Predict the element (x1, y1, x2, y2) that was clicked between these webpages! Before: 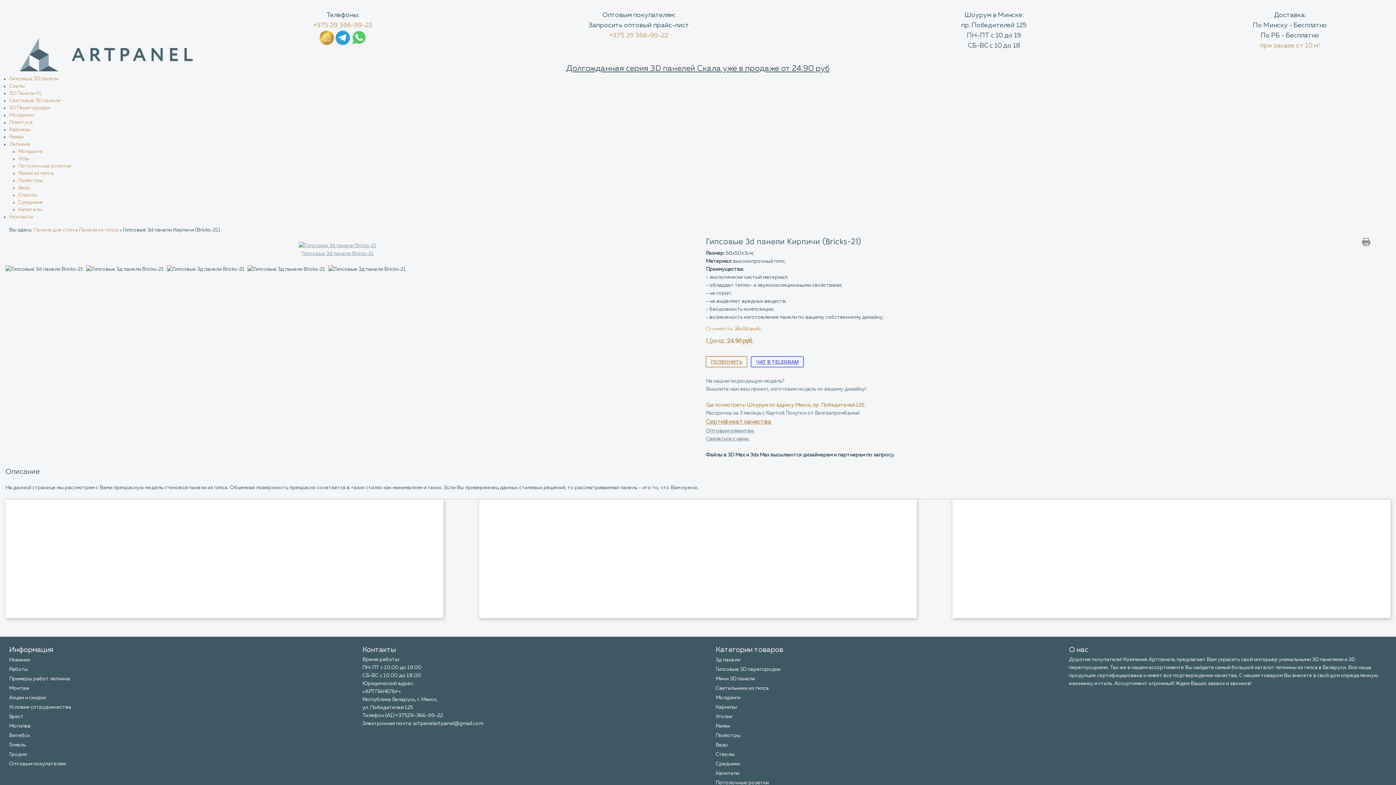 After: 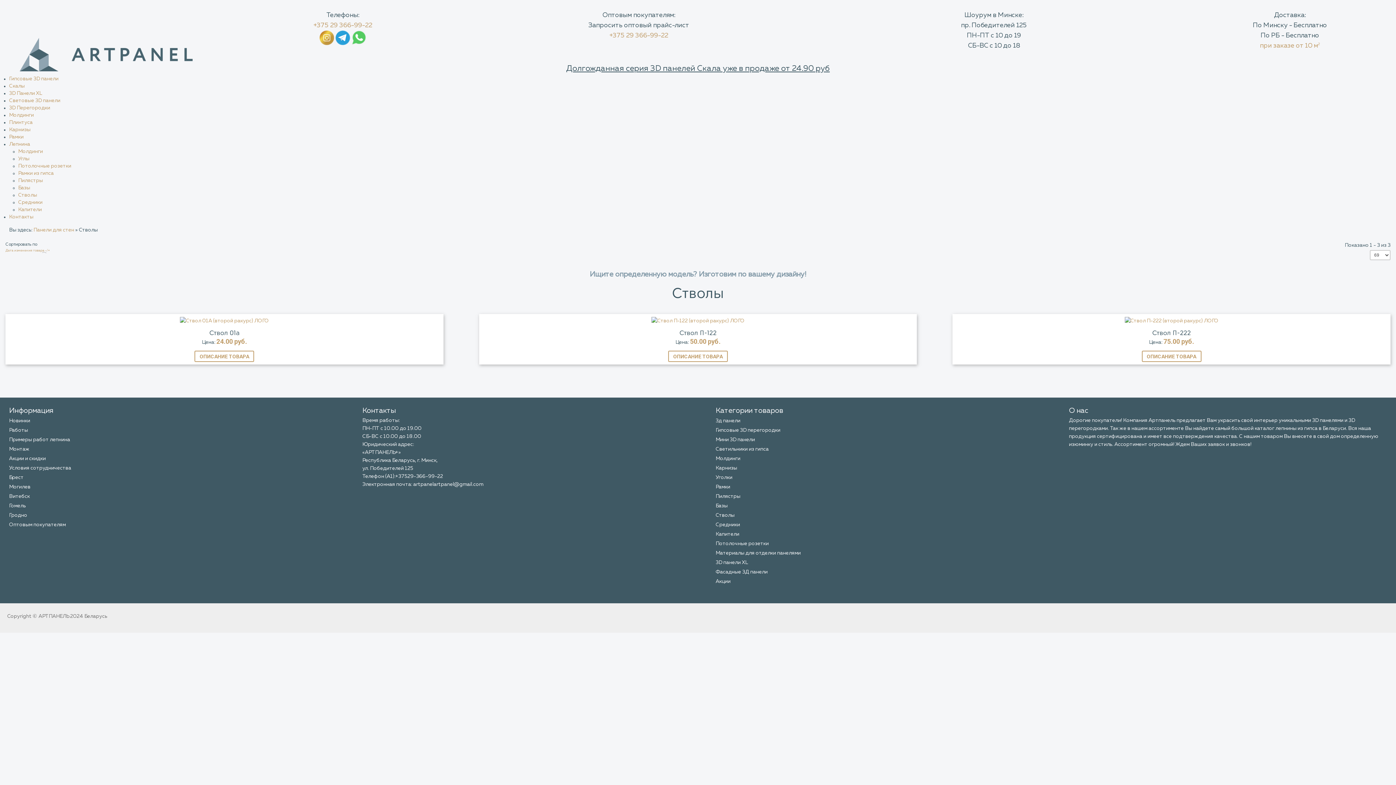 Action: label: Стволы bbox: (715, 752, 734, 757)